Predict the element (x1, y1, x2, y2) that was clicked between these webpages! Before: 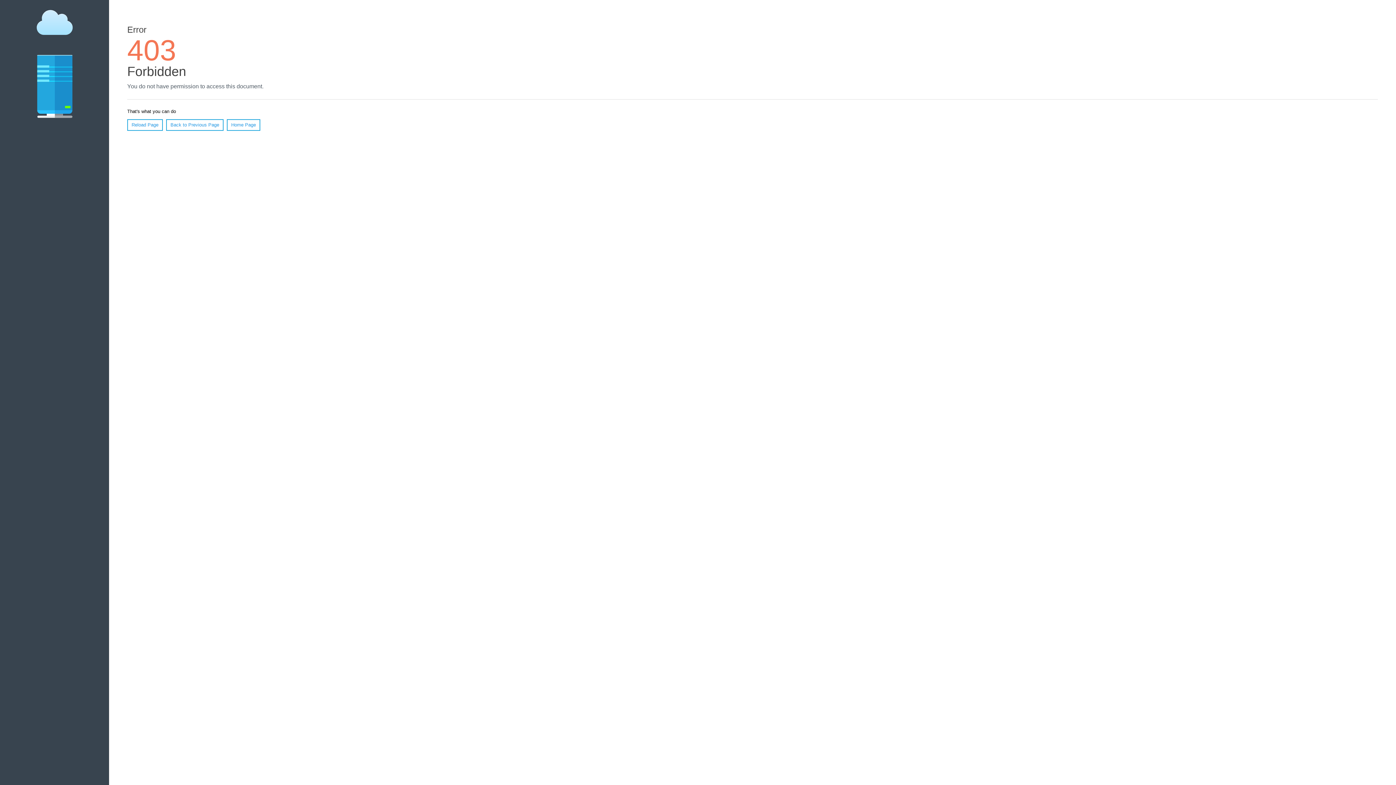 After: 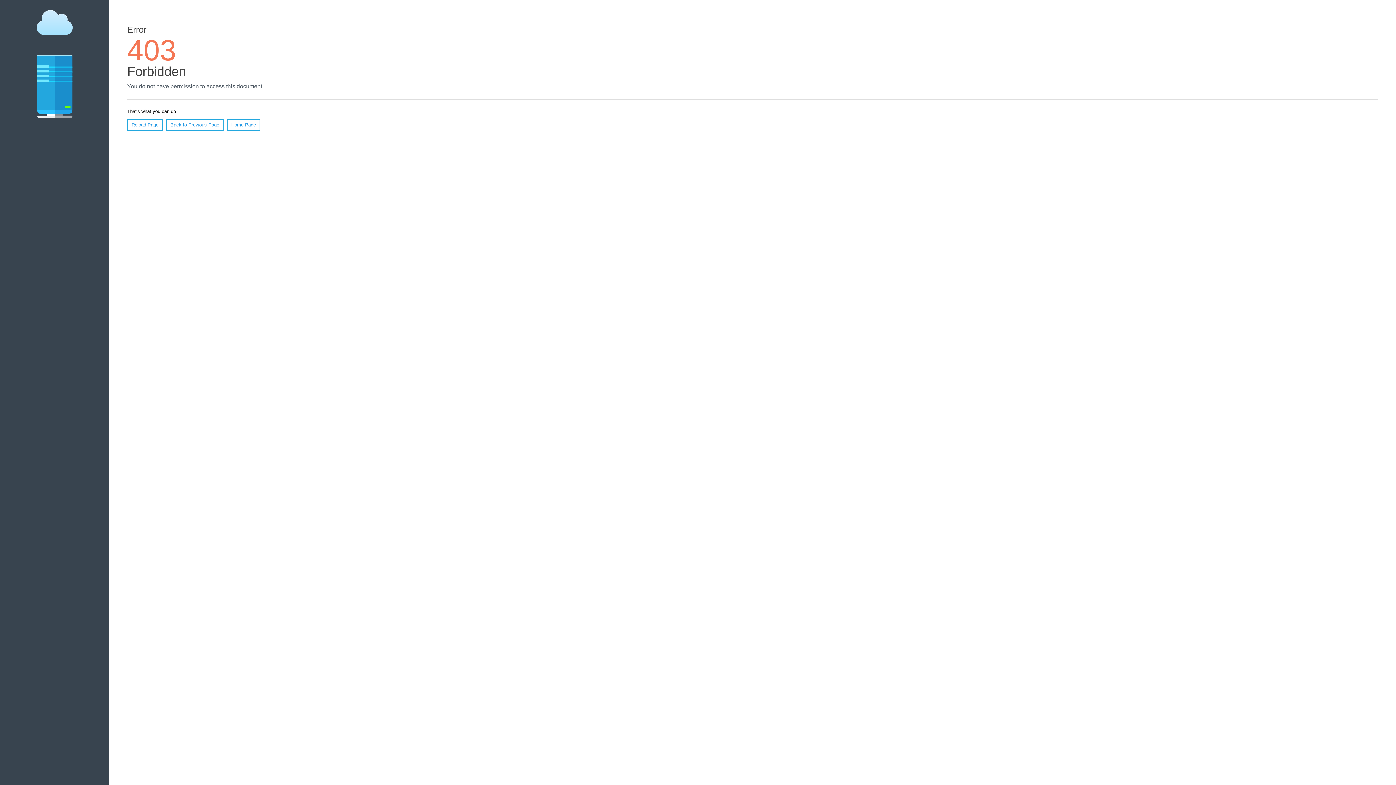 Action: bbox: (226, 119, 260, 130) label: Home Page